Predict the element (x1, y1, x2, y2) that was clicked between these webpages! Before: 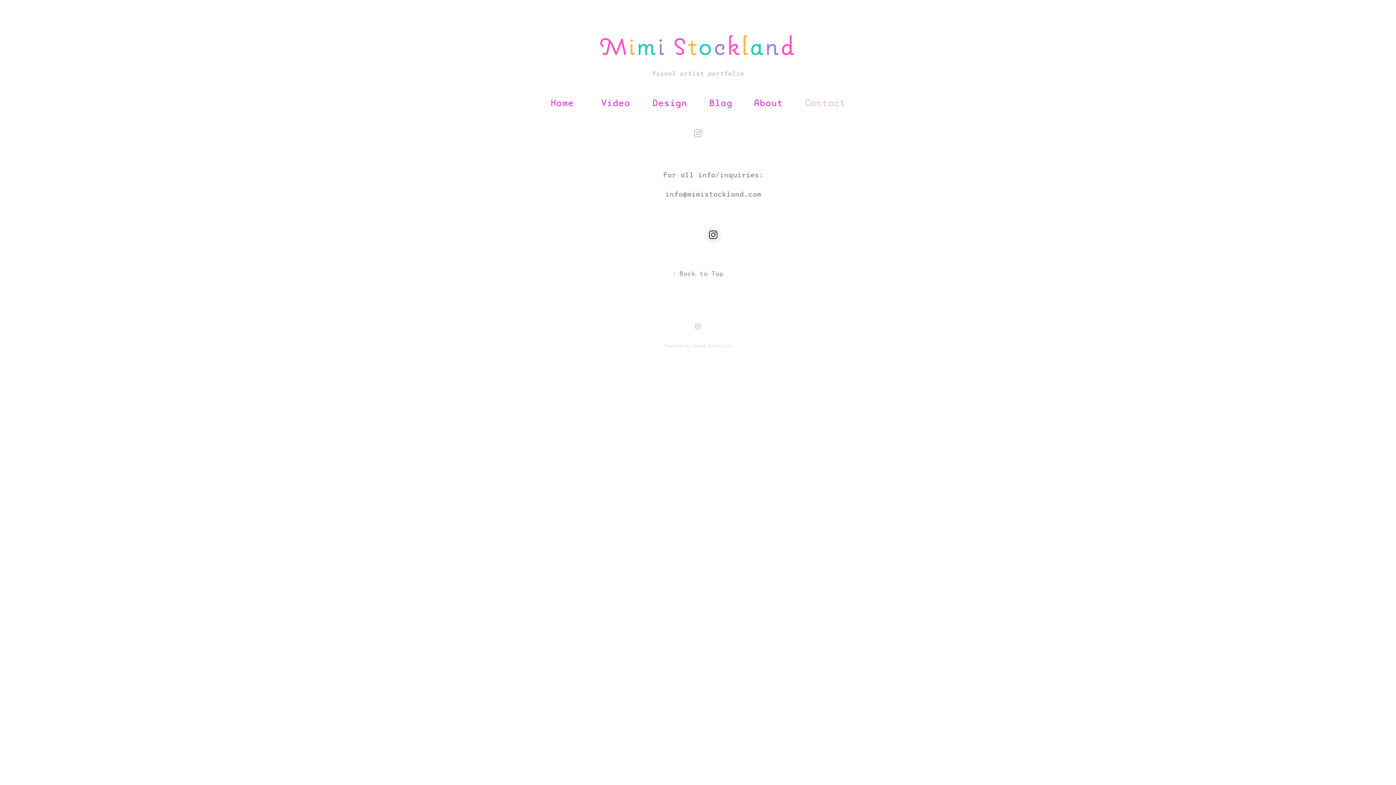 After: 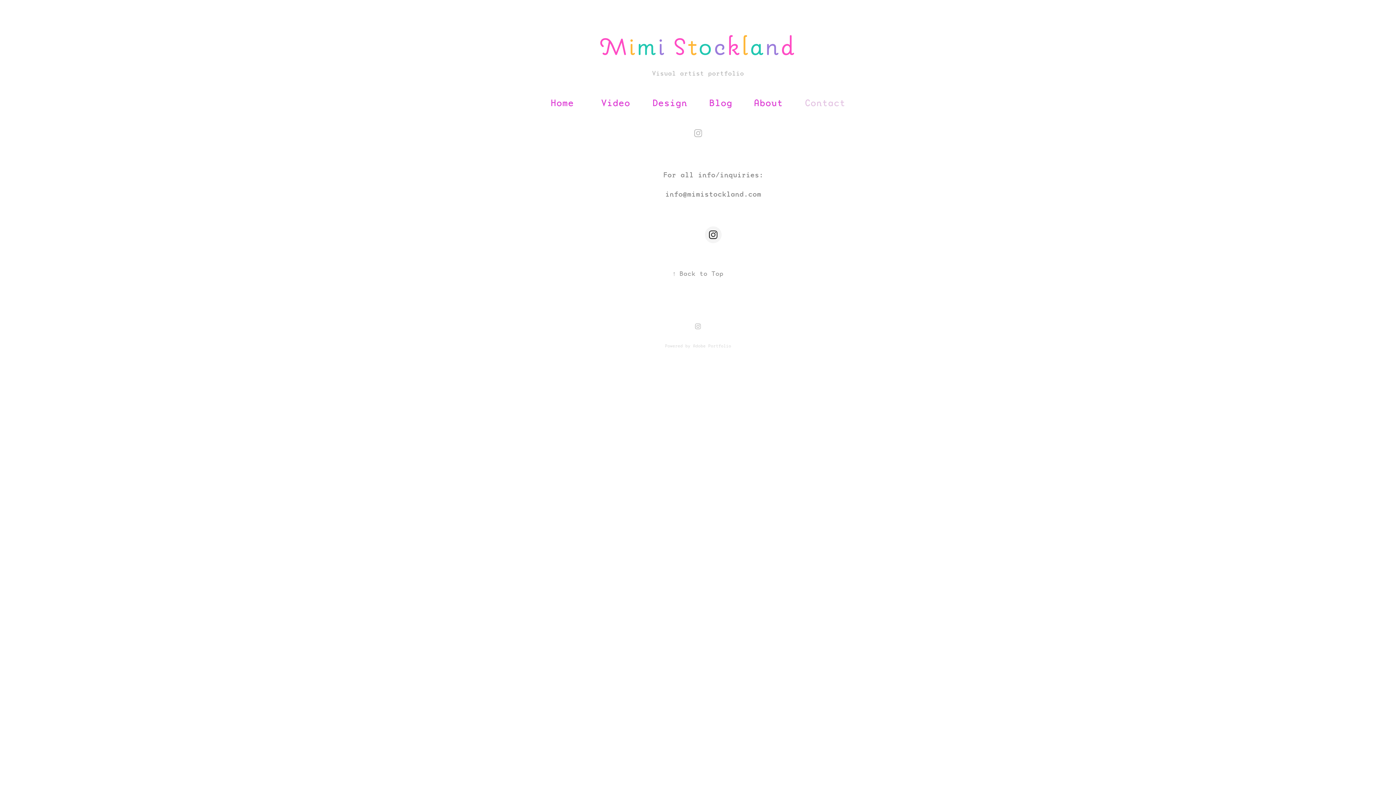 Action: bbox: (598, 25, 798, 62)